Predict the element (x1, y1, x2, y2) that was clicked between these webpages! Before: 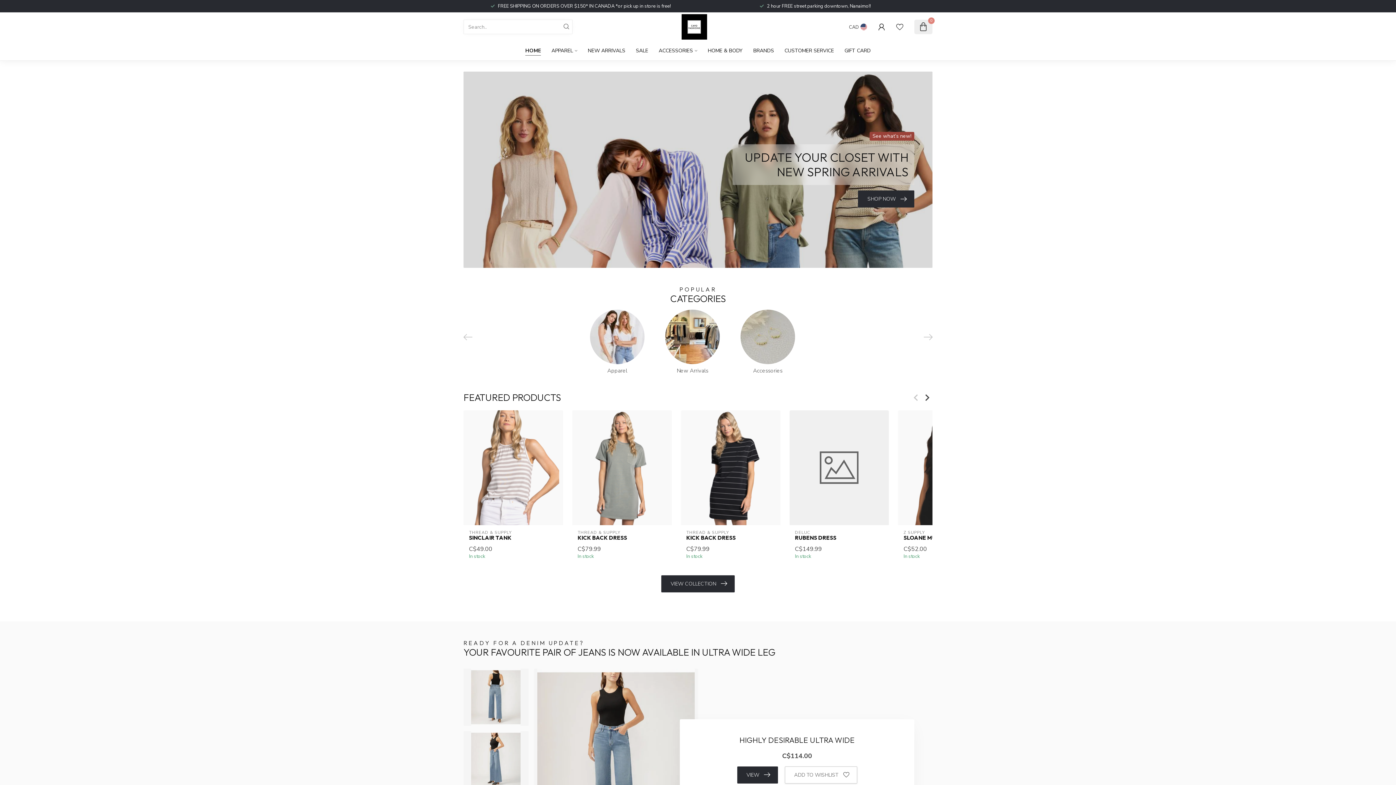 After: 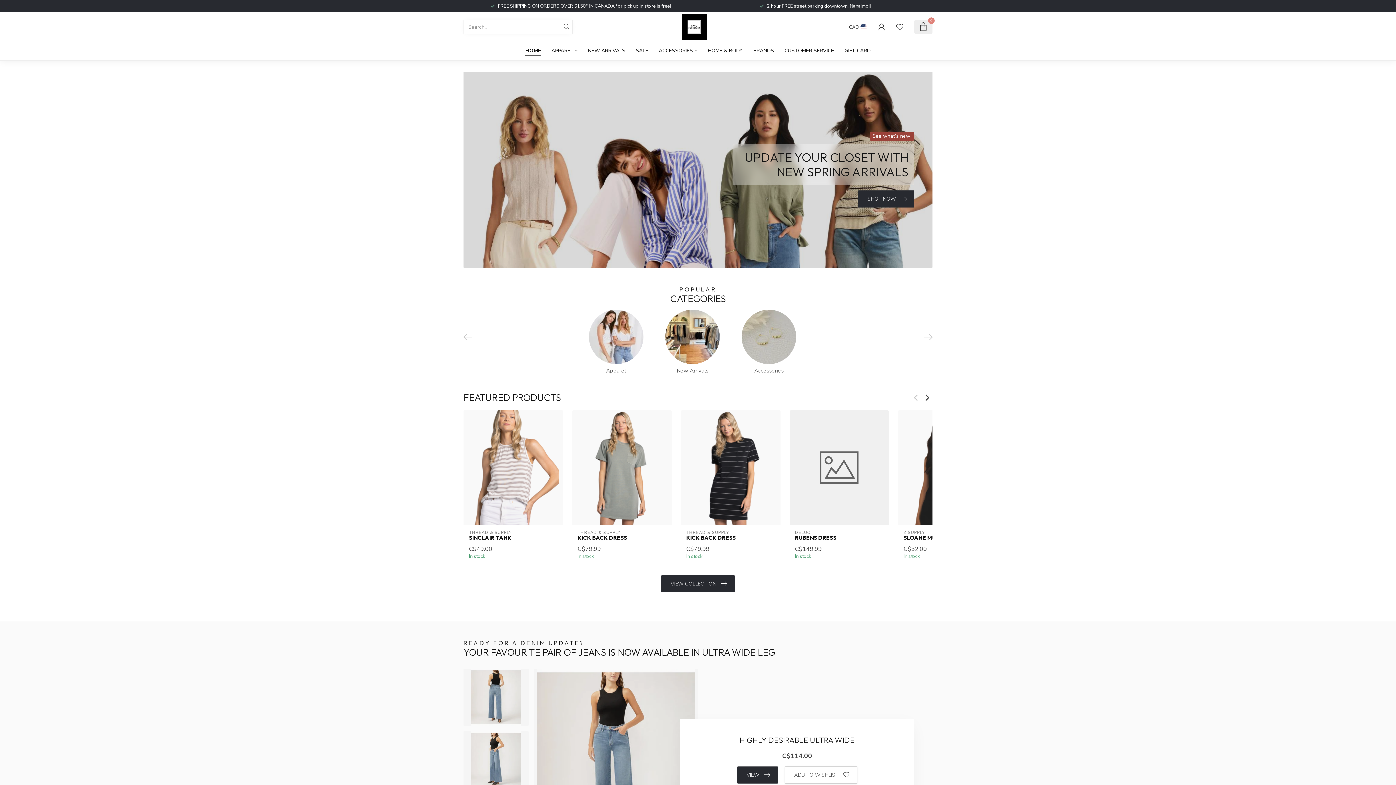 Action: label: HOME bbox: (525, 41, 541, 60)